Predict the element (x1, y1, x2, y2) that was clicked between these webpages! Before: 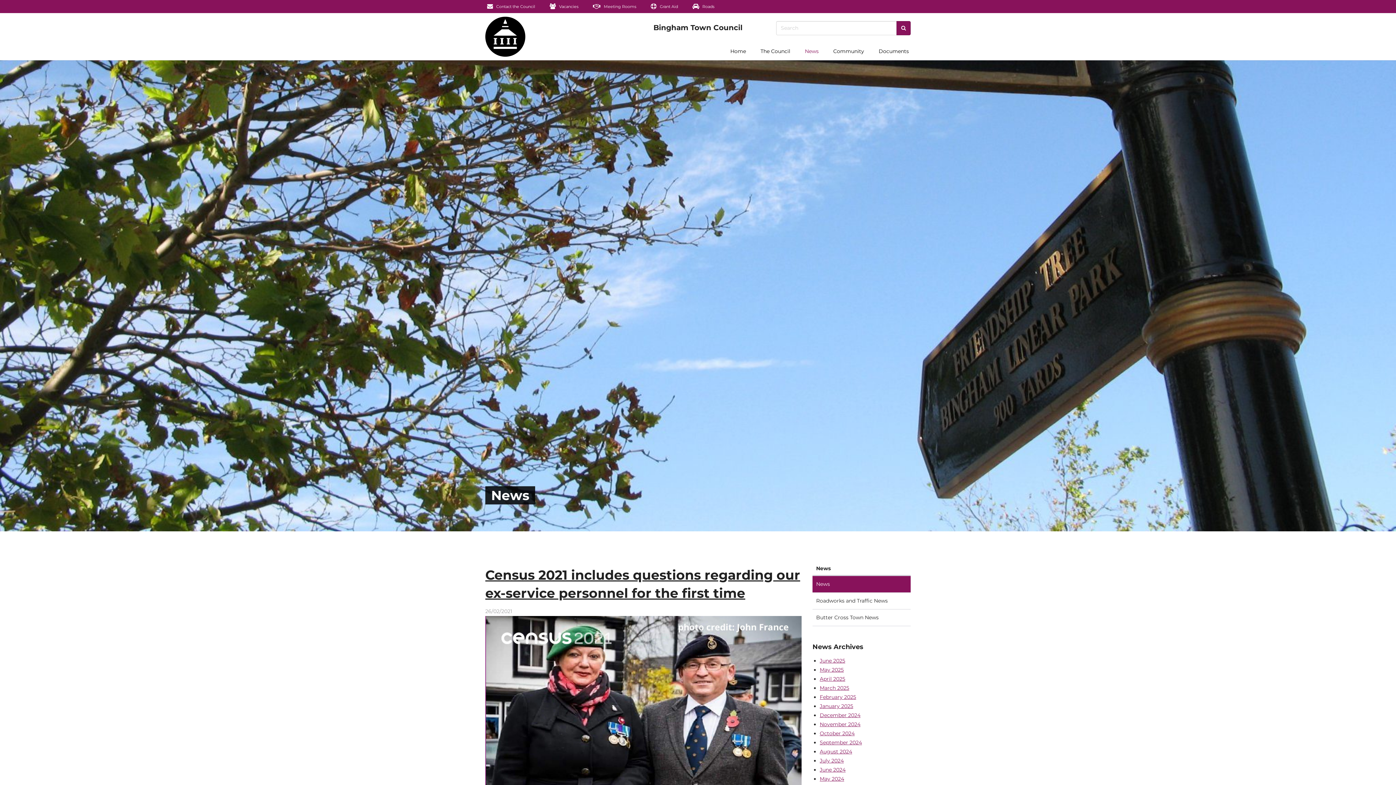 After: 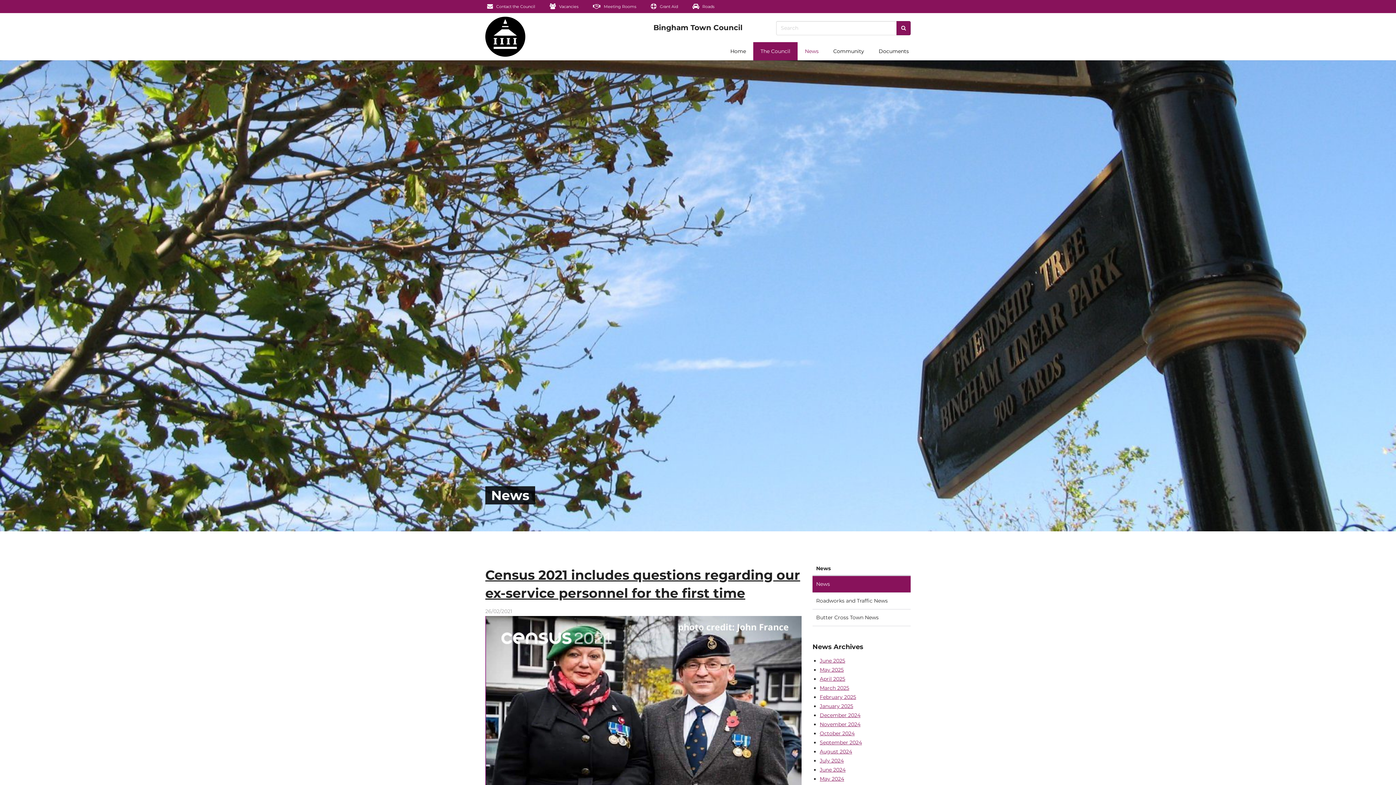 Action: label: The Council bbox: (753, 42, 797, 60)